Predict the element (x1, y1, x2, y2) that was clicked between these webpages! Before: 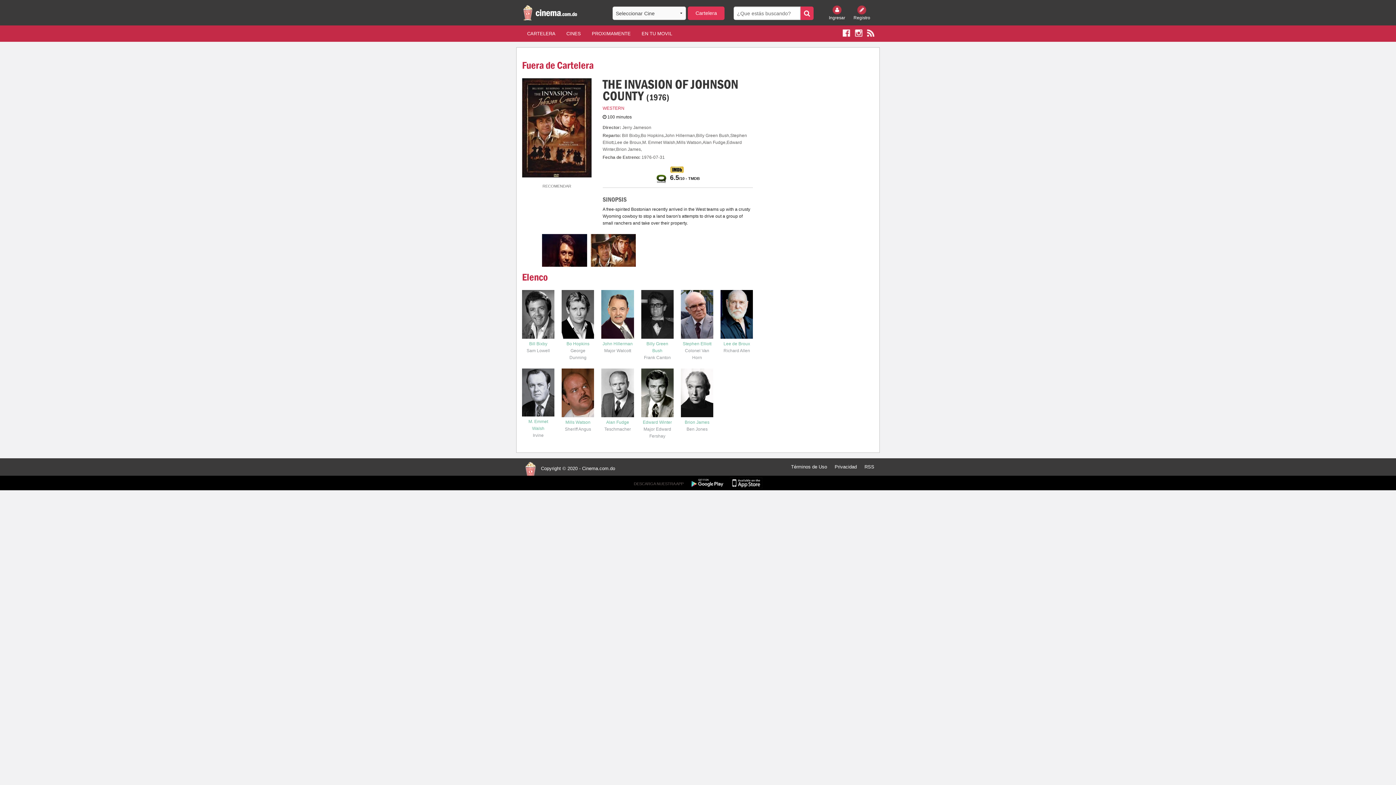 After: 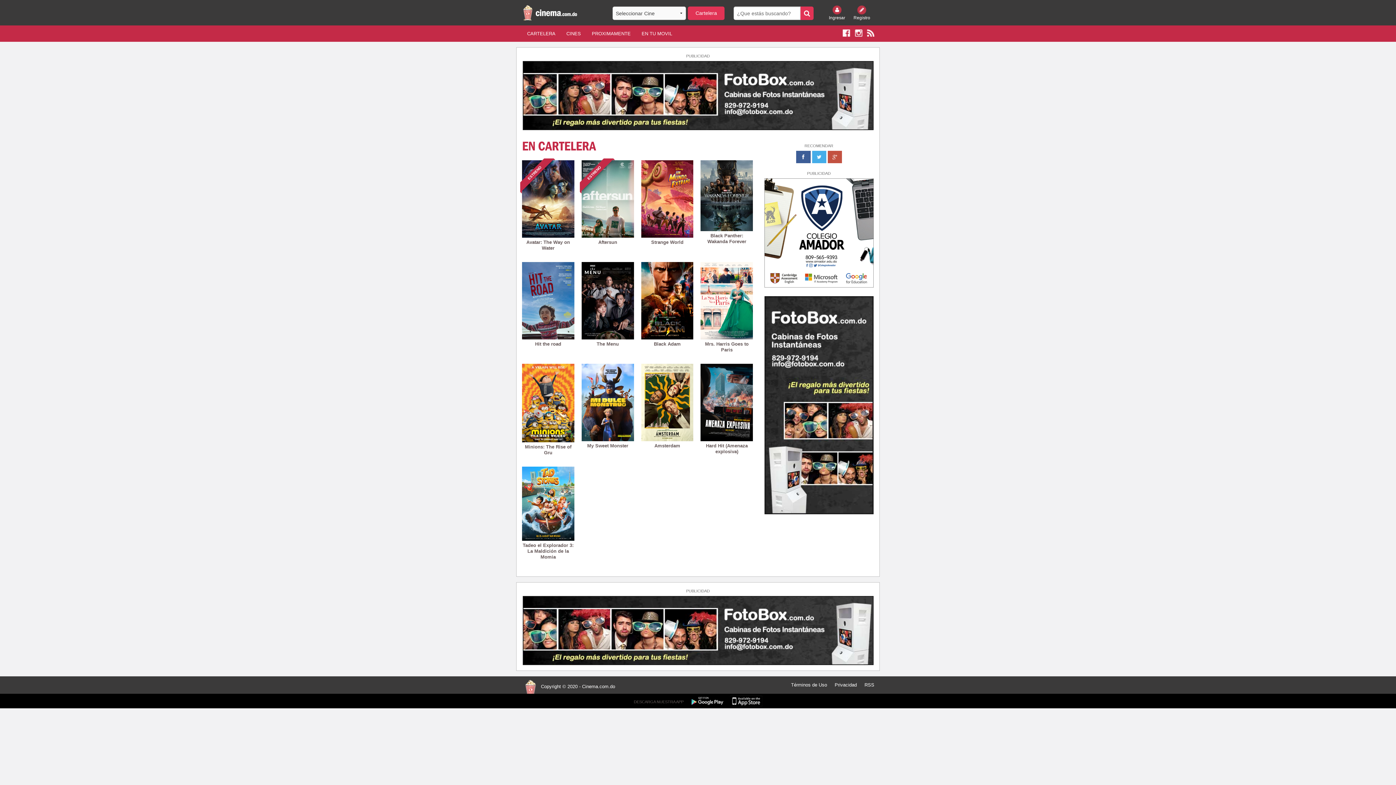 Action: bbox: (521, 9, 578, 15)